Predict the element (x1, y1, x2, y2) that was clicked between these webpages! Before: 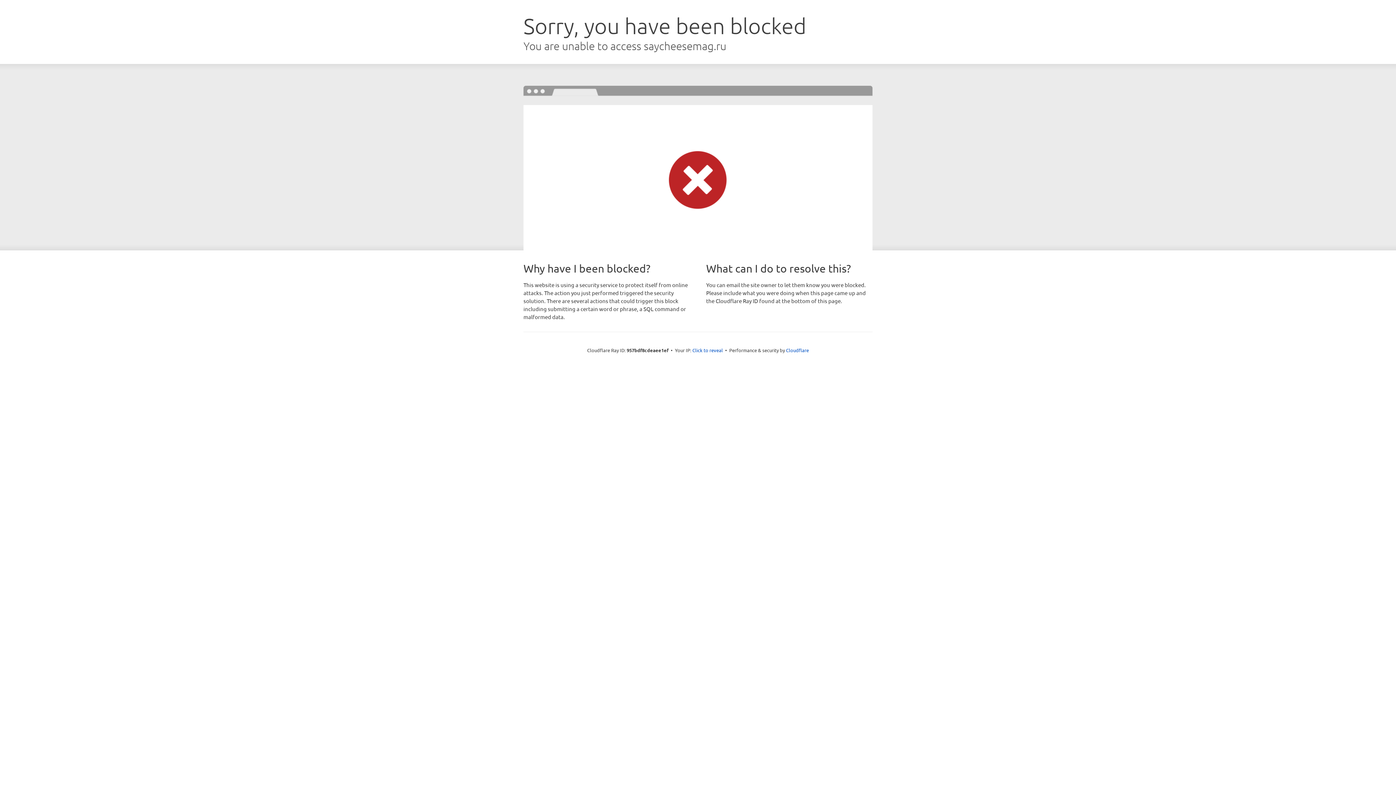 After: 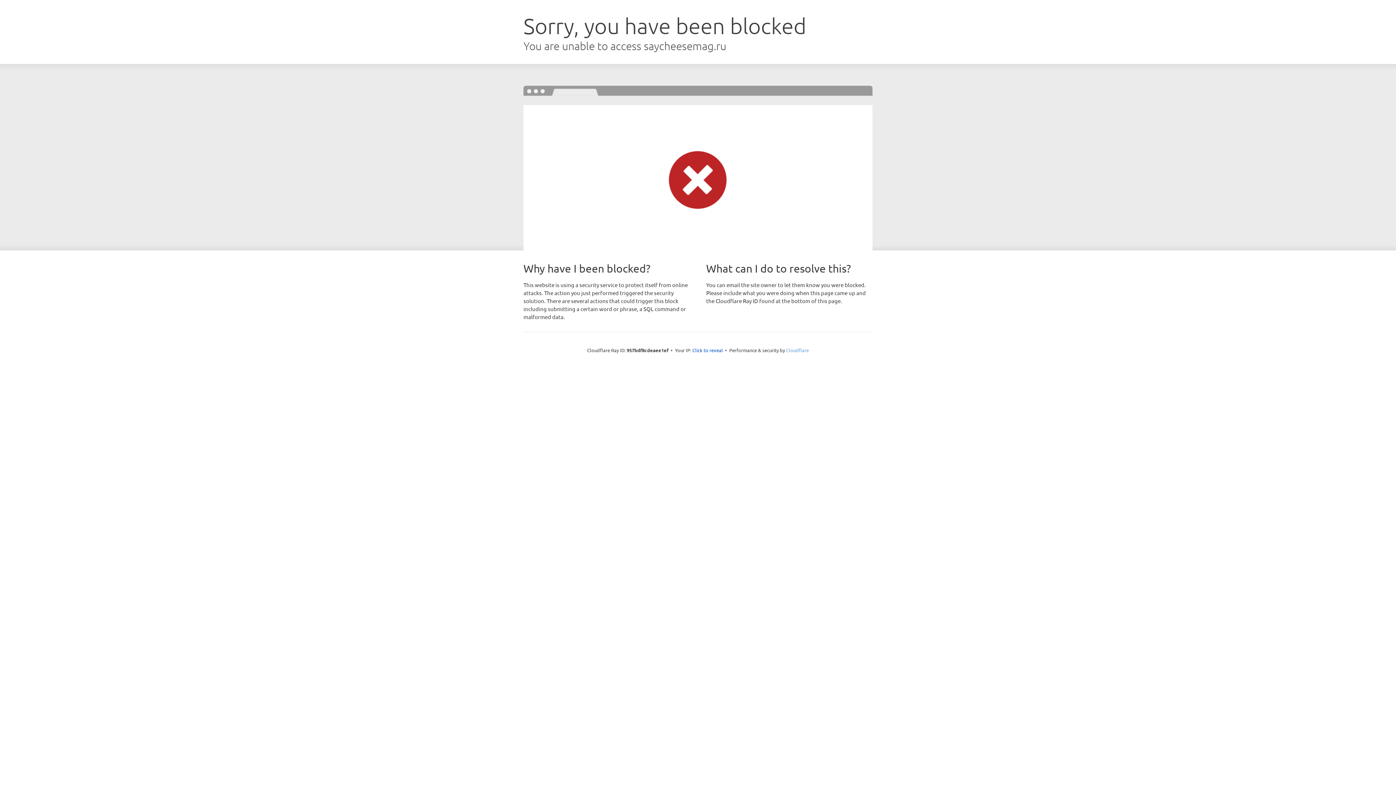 Action: bbox: (786, 347, 809, 353) label: Cloudflare